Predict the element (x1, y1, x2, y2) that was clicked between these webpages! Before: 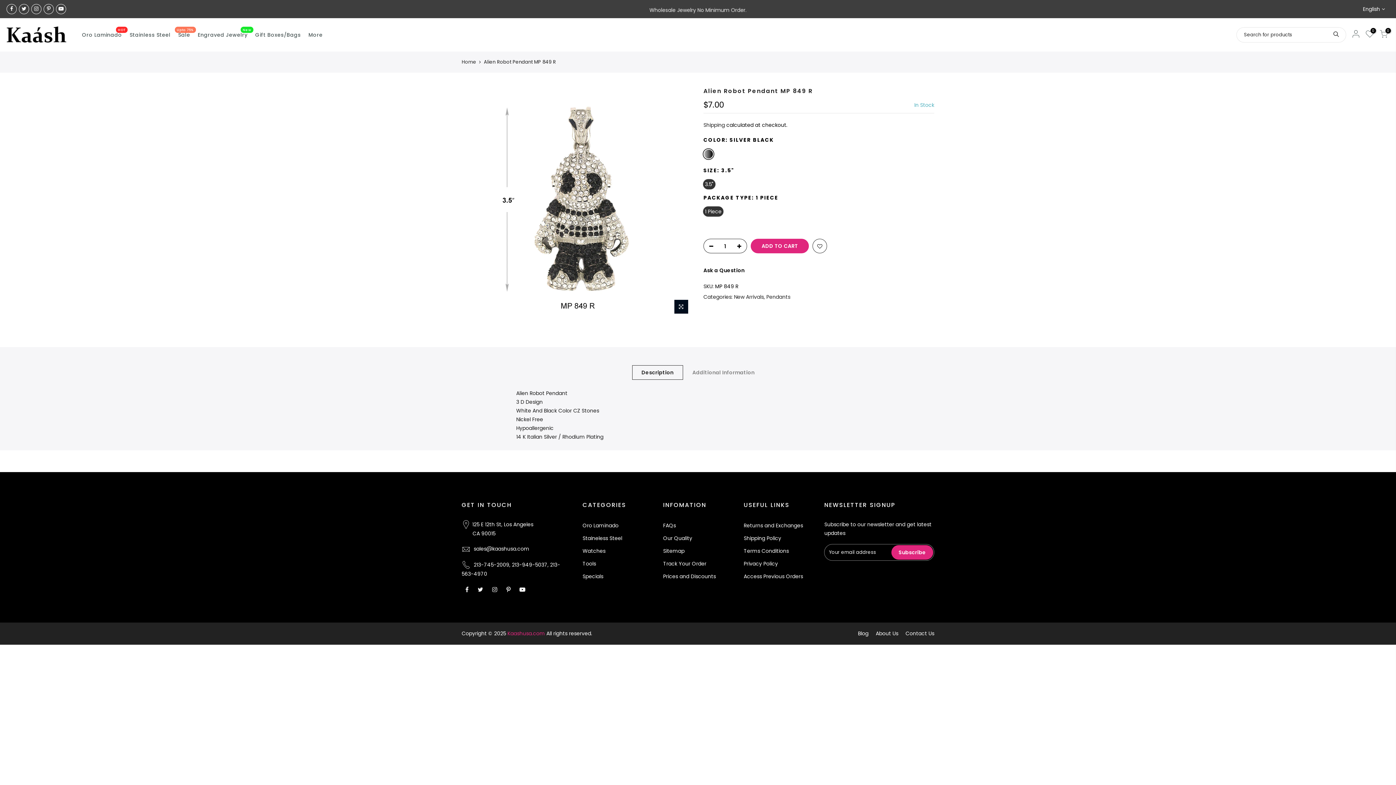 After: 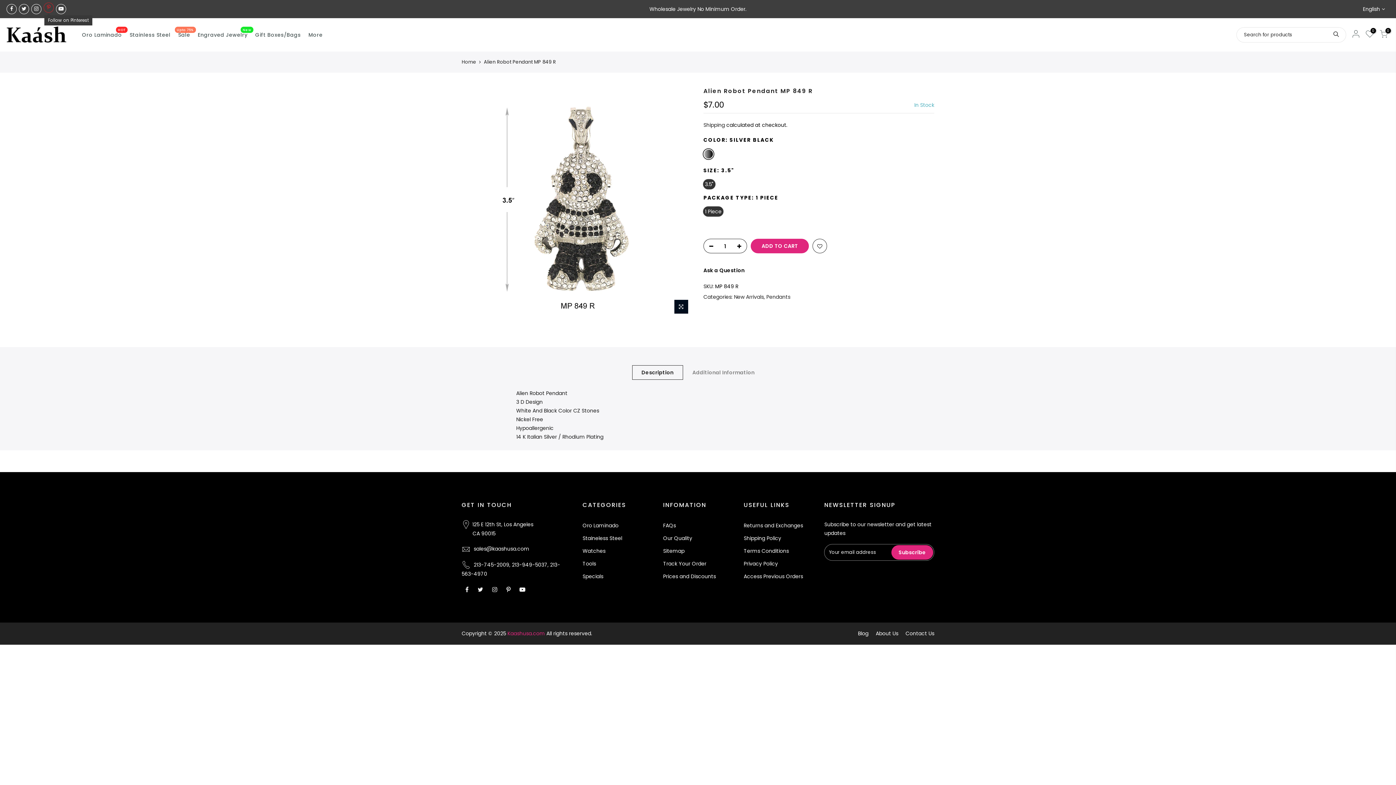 Action: bbox: (43, 4, 53, 14)